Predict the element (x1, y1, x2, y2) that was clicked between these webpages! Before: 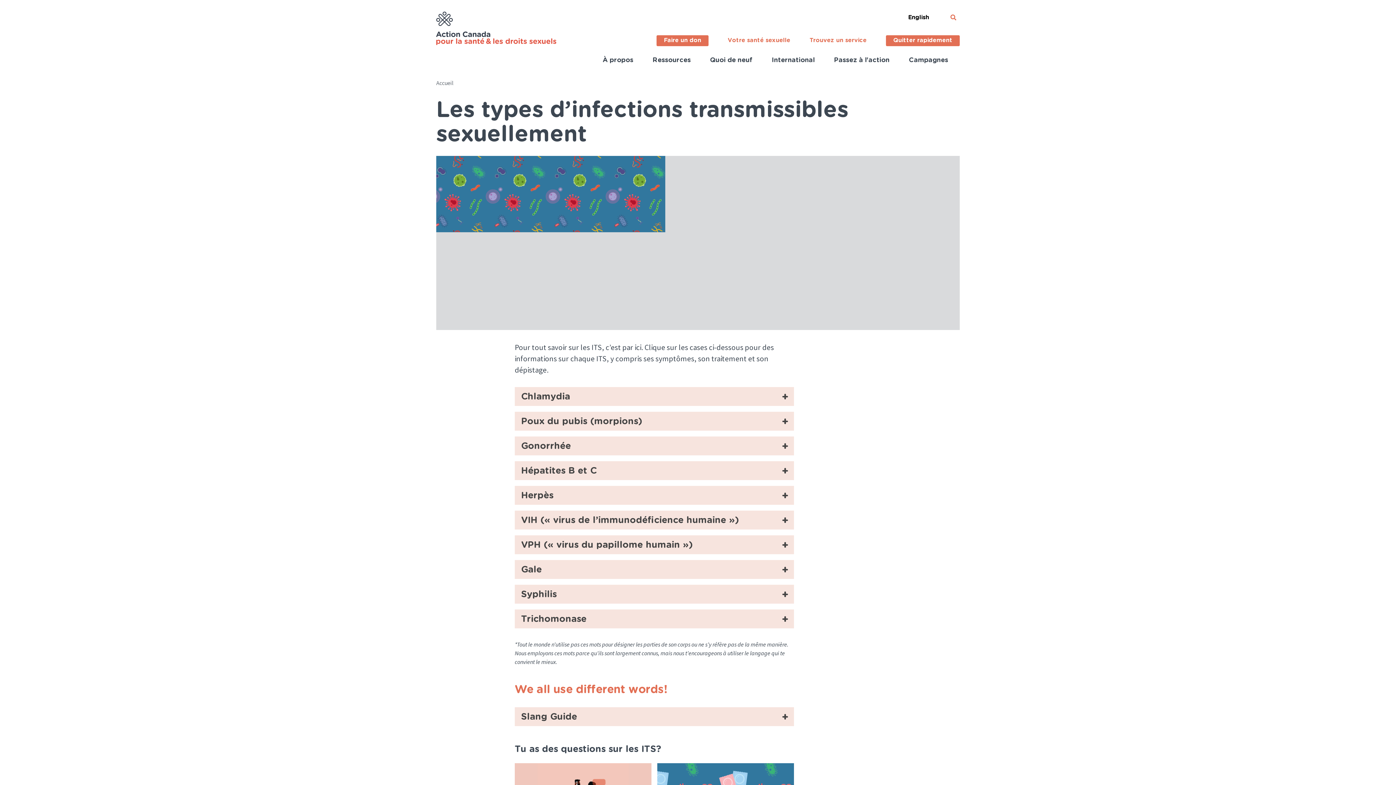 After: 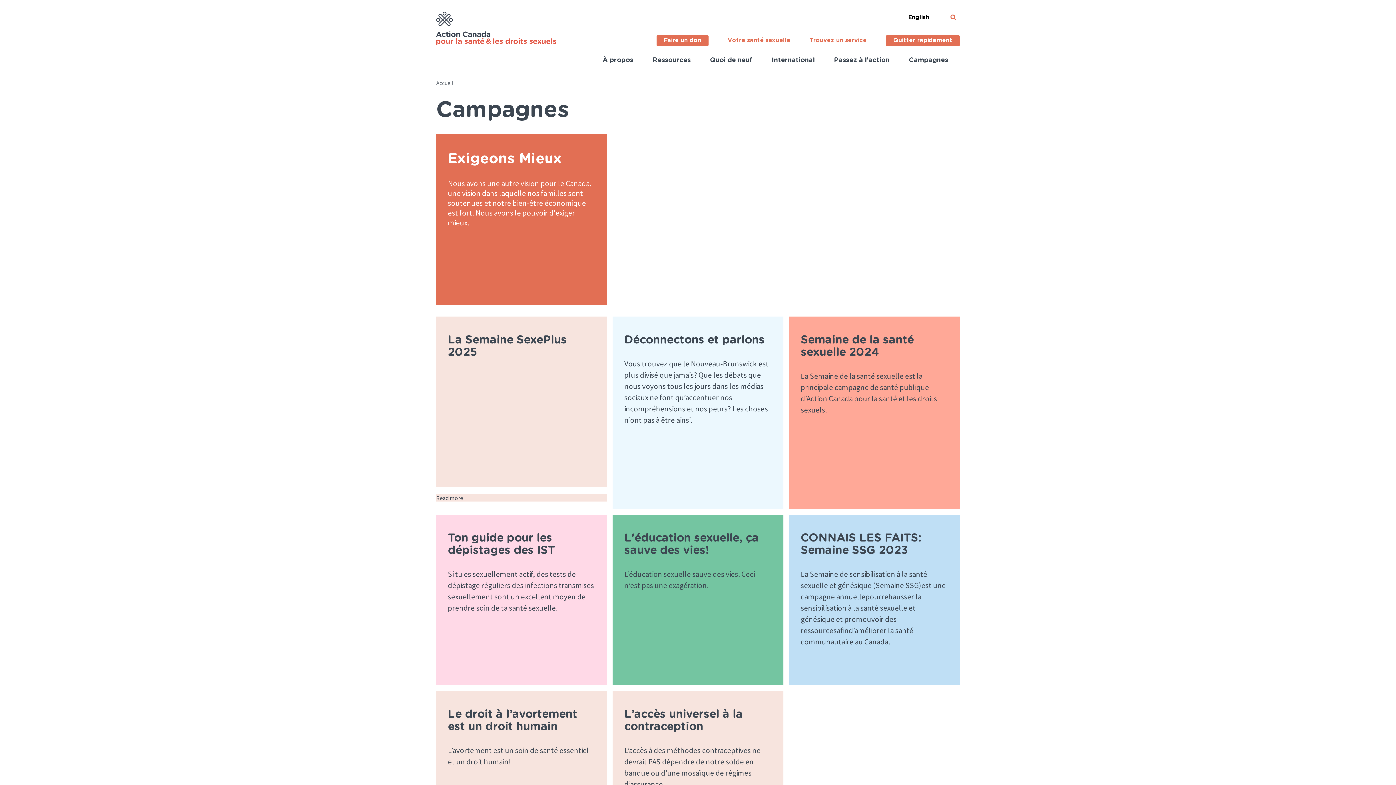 Action: bbox: (909, 55, 948, 63) label: Campagnes